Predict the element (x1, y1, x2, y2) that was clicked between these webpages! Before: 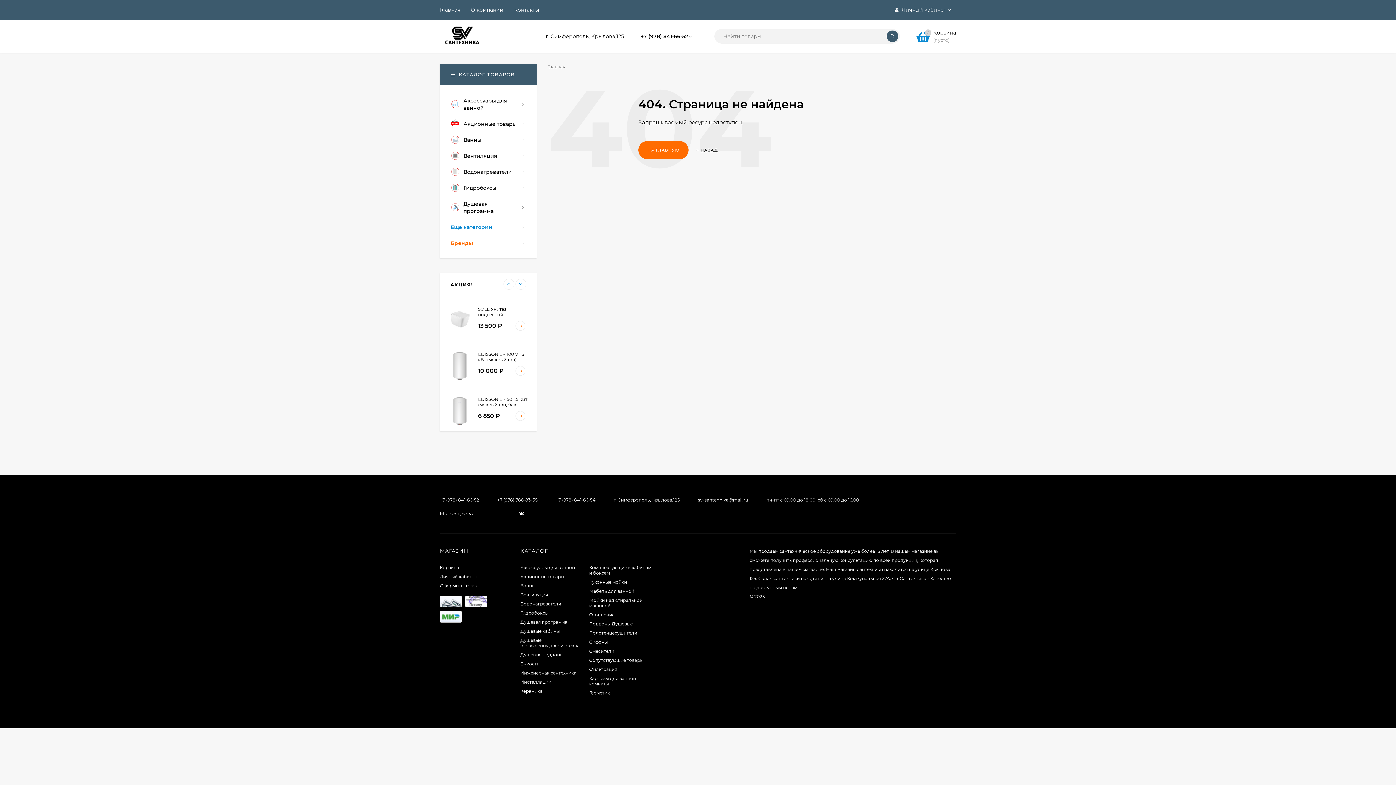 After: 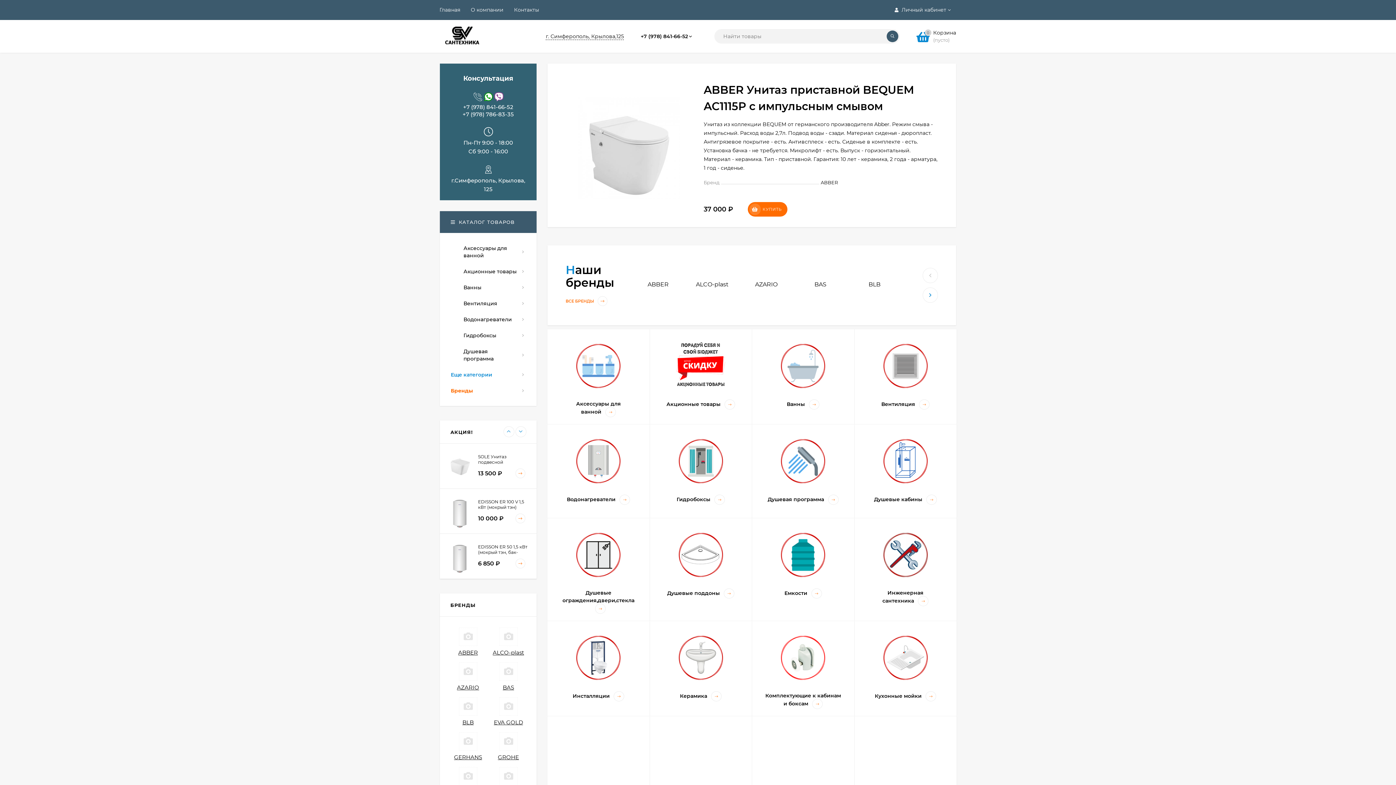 Action: bbox: (439, 0, 460, 20) label: Главная